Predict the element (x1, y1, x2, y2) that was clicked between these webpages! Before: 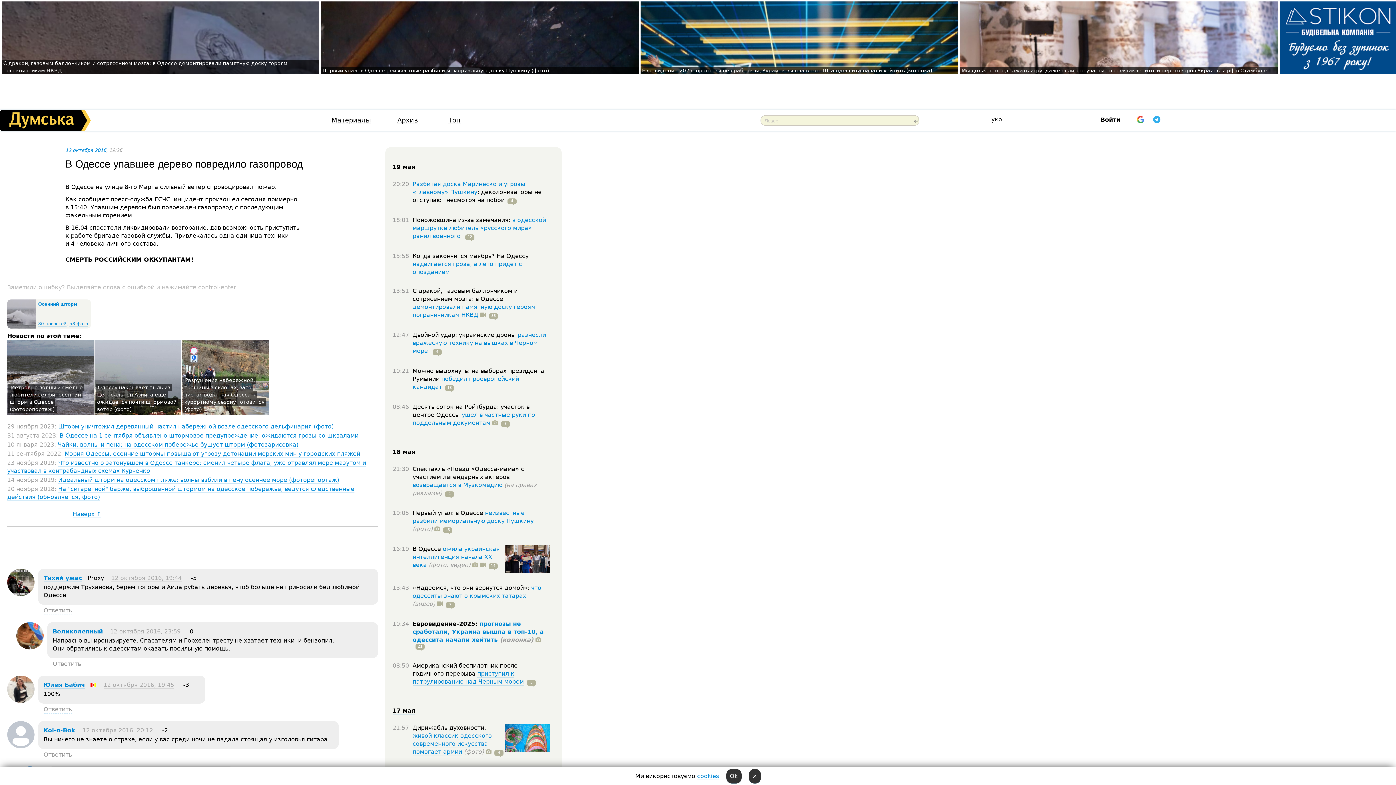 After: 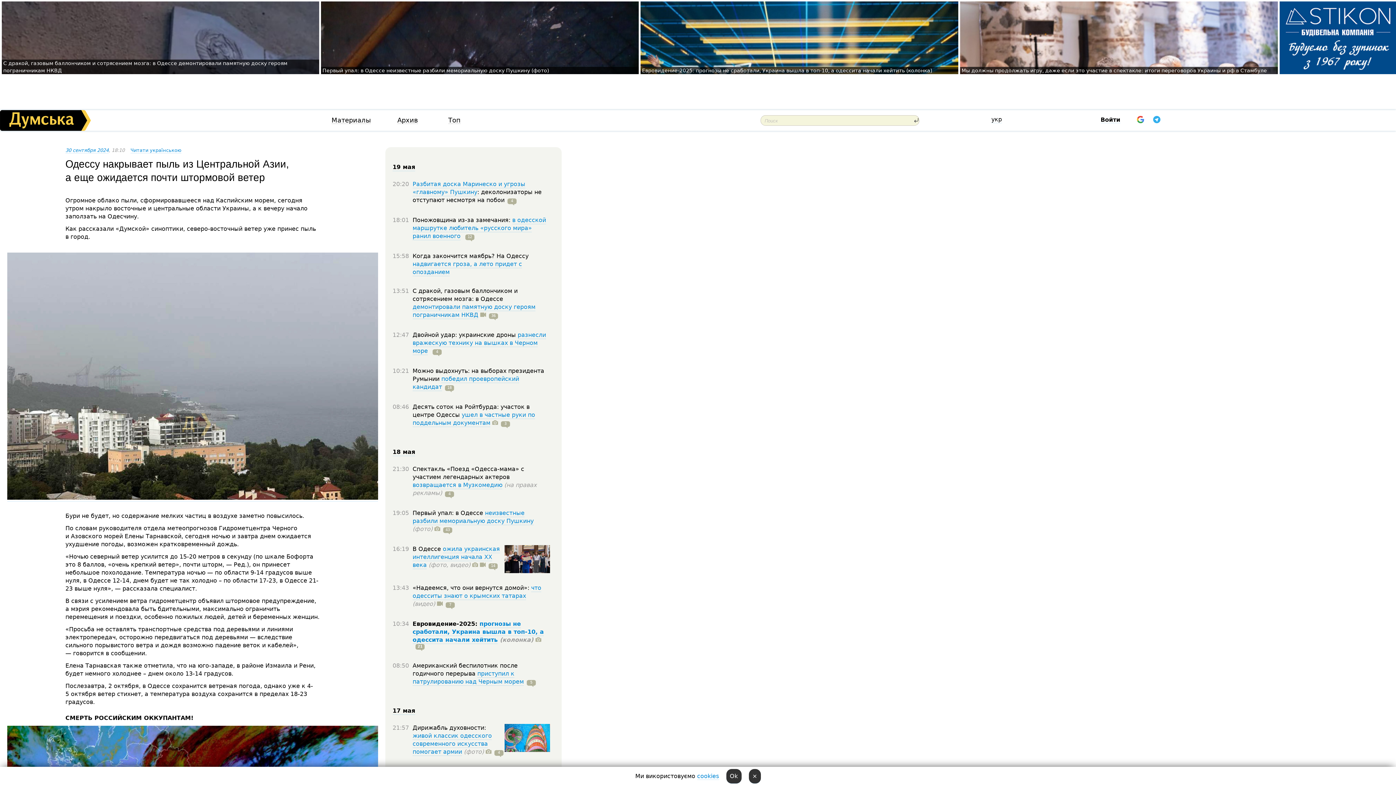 Action: bbox: (97, 384, 176, 413) label: Одессу накрывает пыль из Центральной Азии, а еще ожидается почти штормовой ветер (фото)